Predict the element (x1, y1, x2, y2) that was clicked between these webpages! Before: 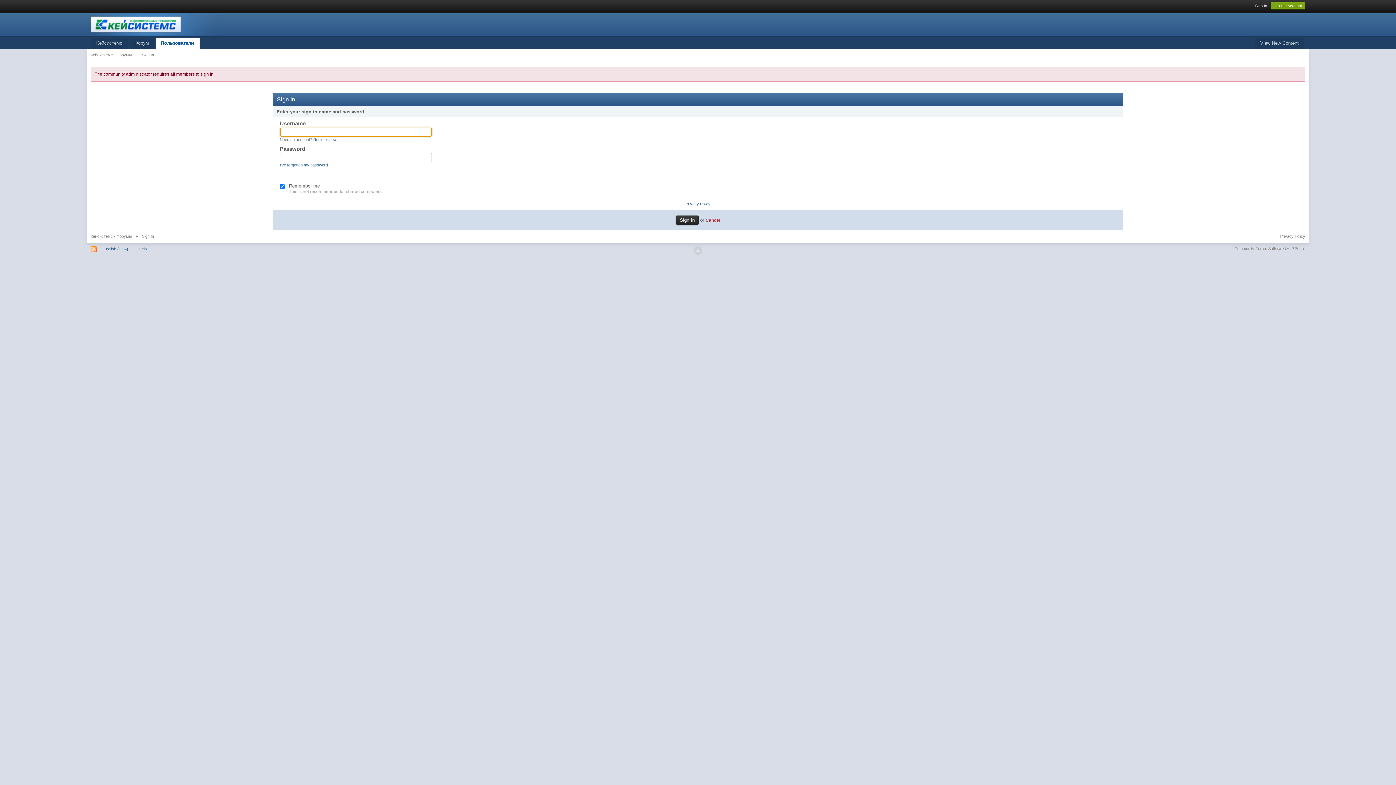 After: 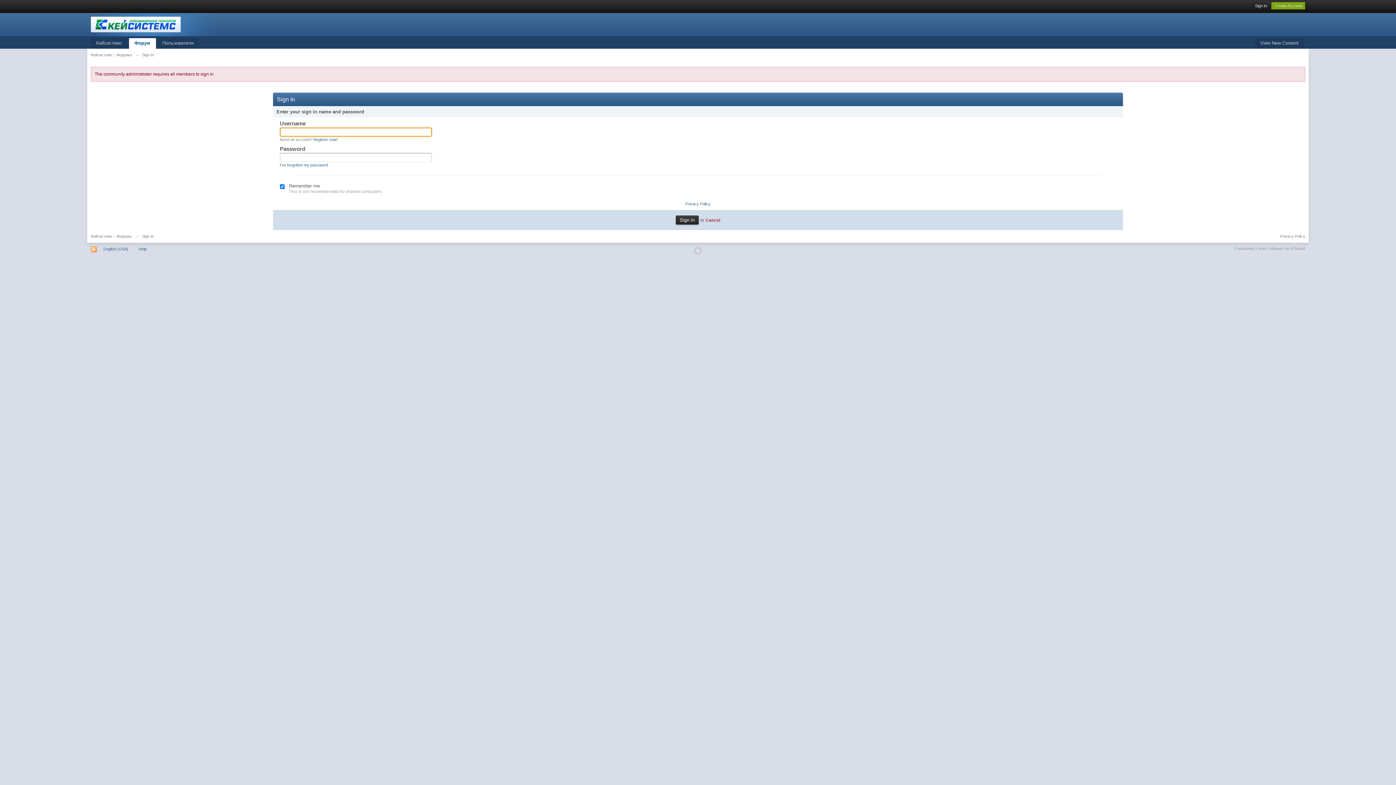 Action: label: Кейсистемс - Форумы bbox: (90, 234, 131, 238)